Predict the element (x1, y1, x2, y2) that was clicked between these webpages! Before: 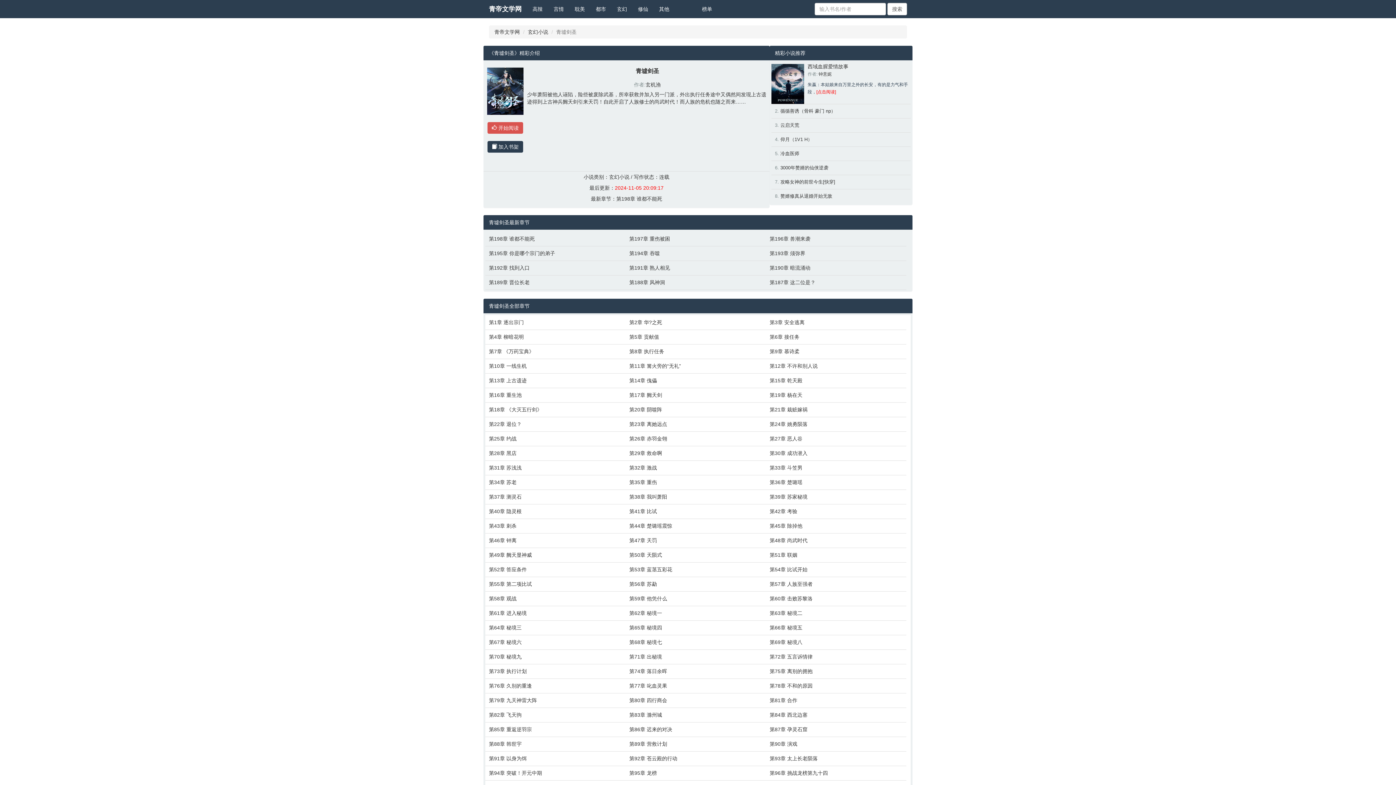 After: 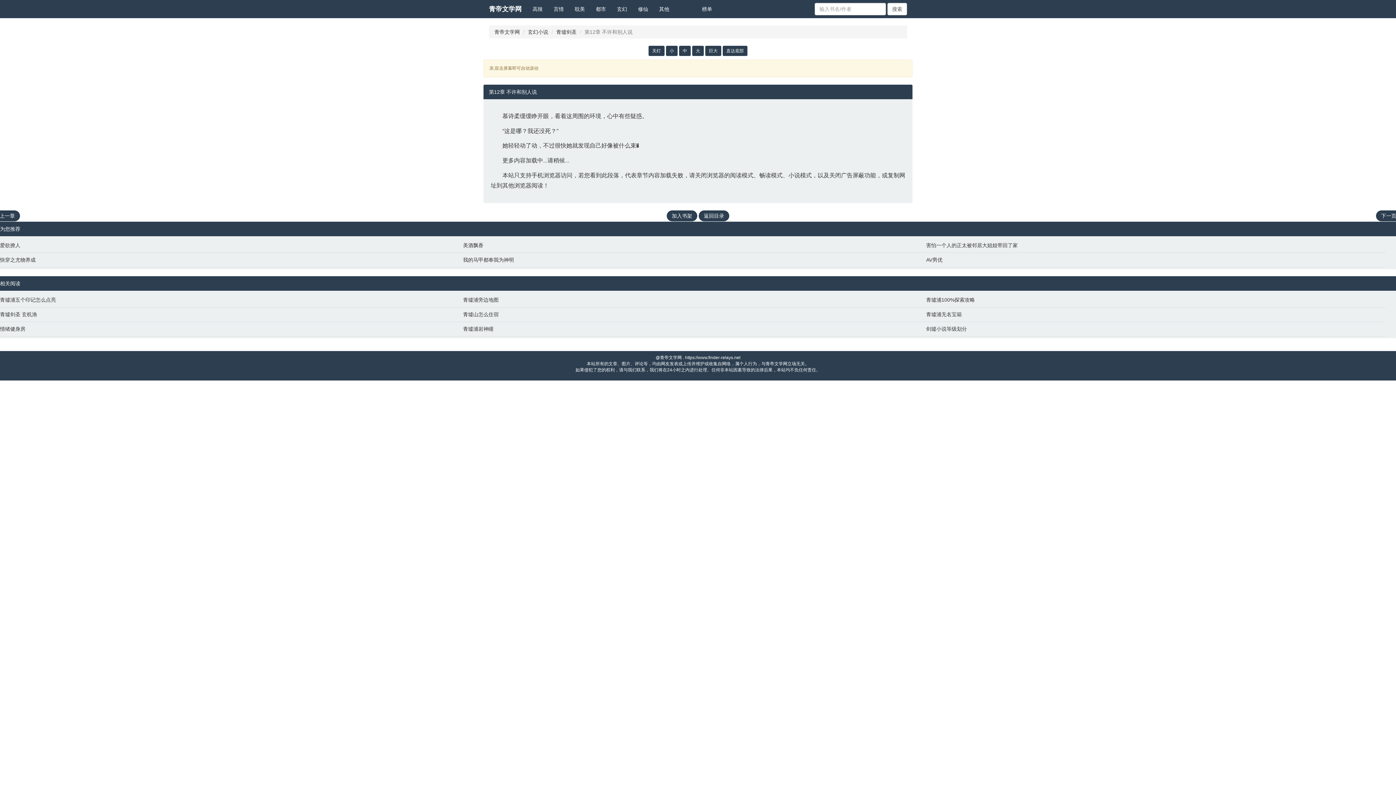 Action: bbox: (769, 362, 903, 369) label: 第12章 不许和别人说